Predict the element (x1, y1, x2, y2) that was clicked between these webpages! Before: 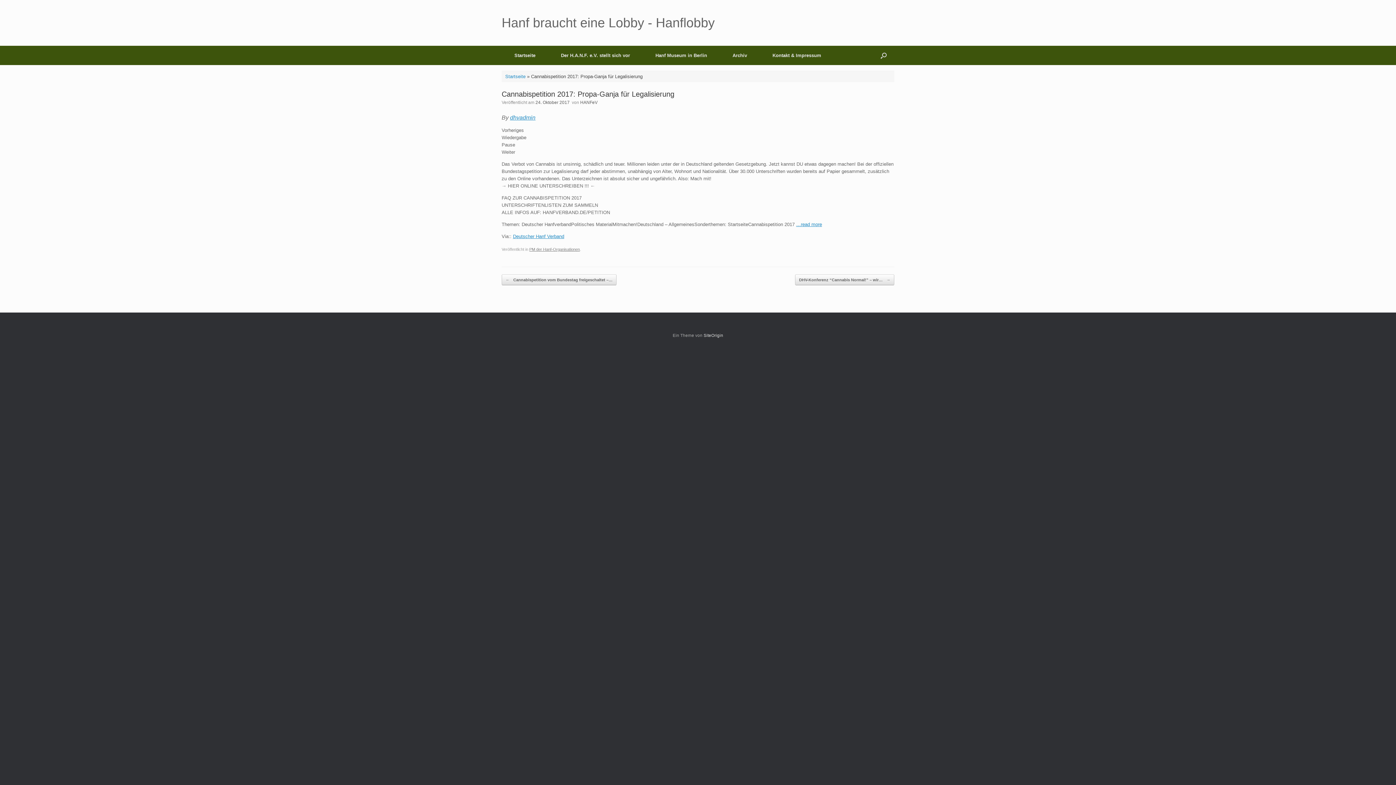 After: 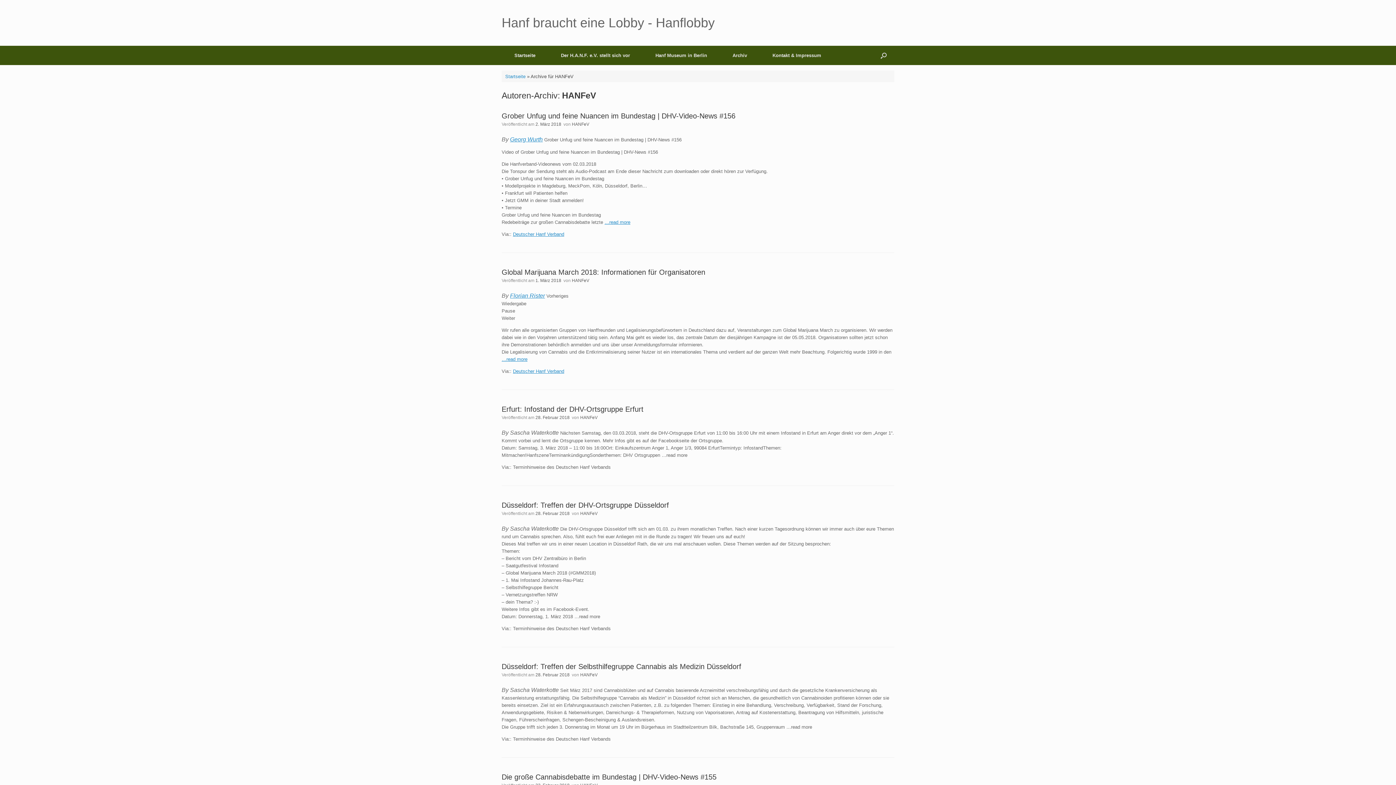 Action: label: HANFeV bbox: (580, 100, 597, 105)